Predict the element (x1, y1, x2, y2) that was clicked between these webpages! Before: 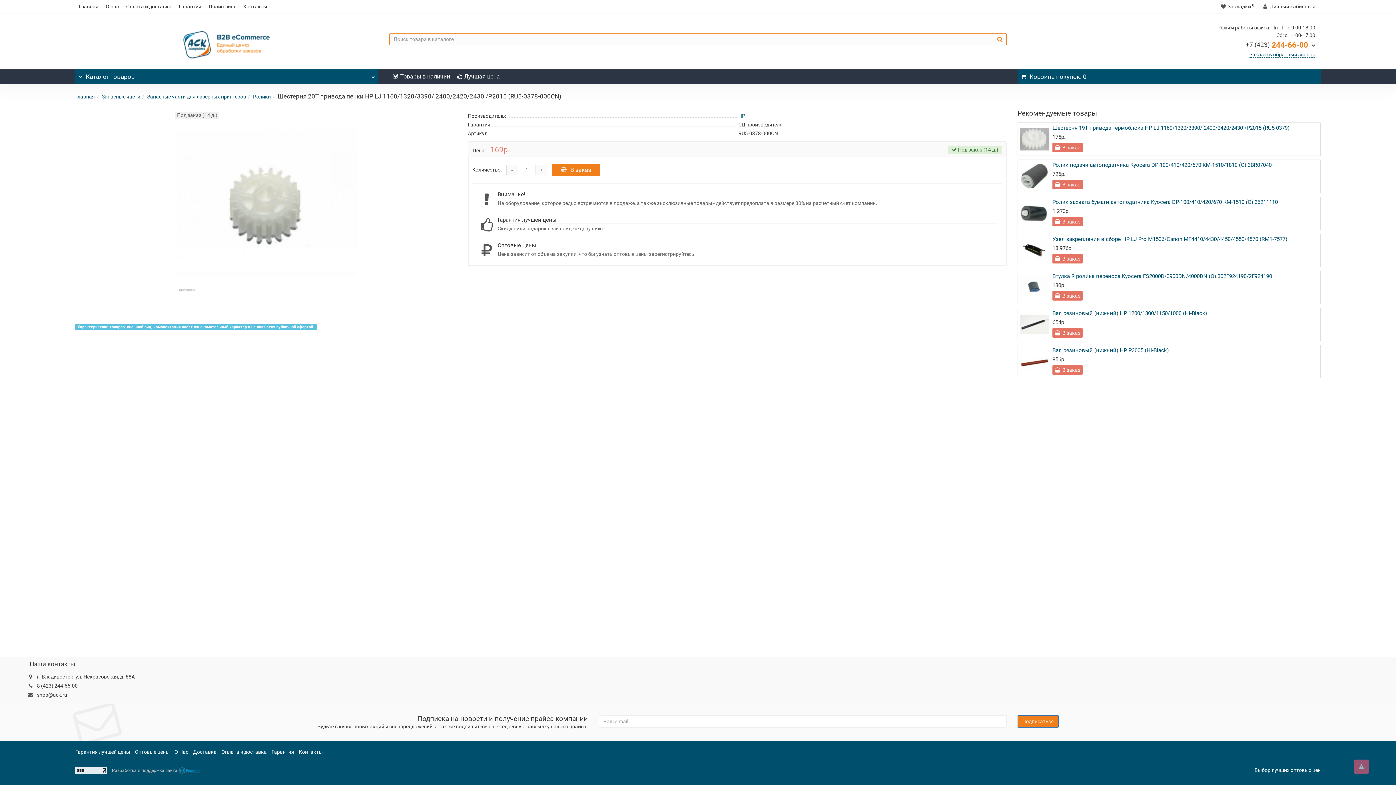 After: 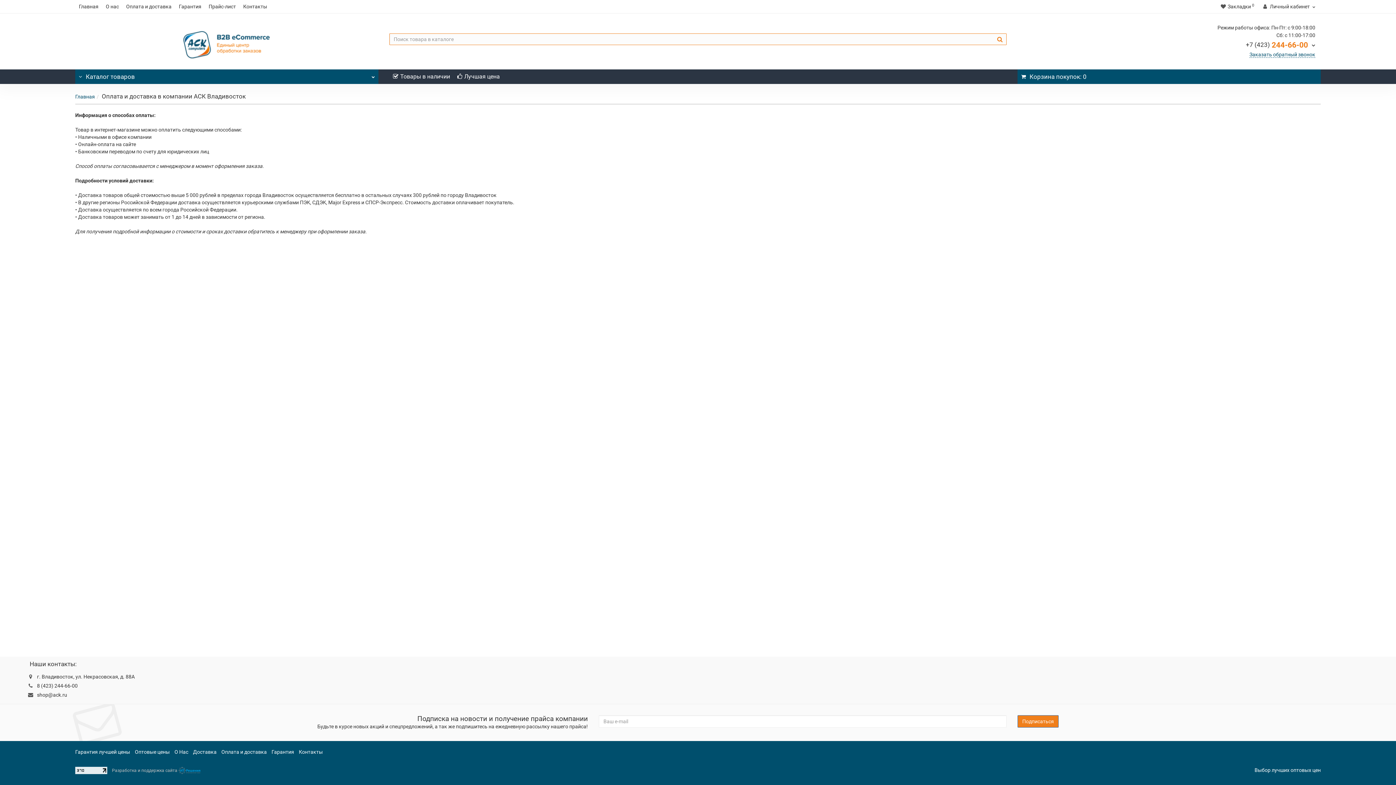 Action: label: Оплата и доставка bbox: (122, 0, 175, 13)